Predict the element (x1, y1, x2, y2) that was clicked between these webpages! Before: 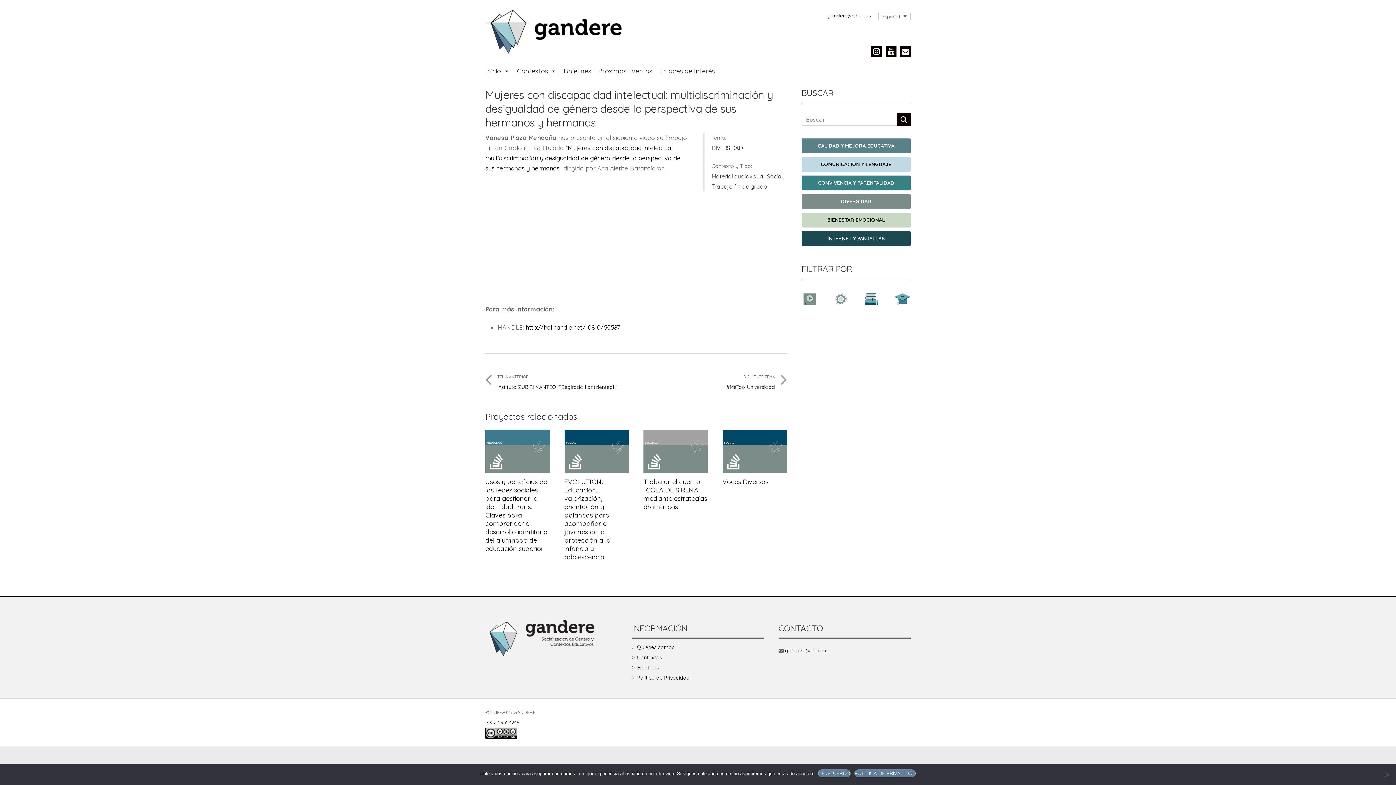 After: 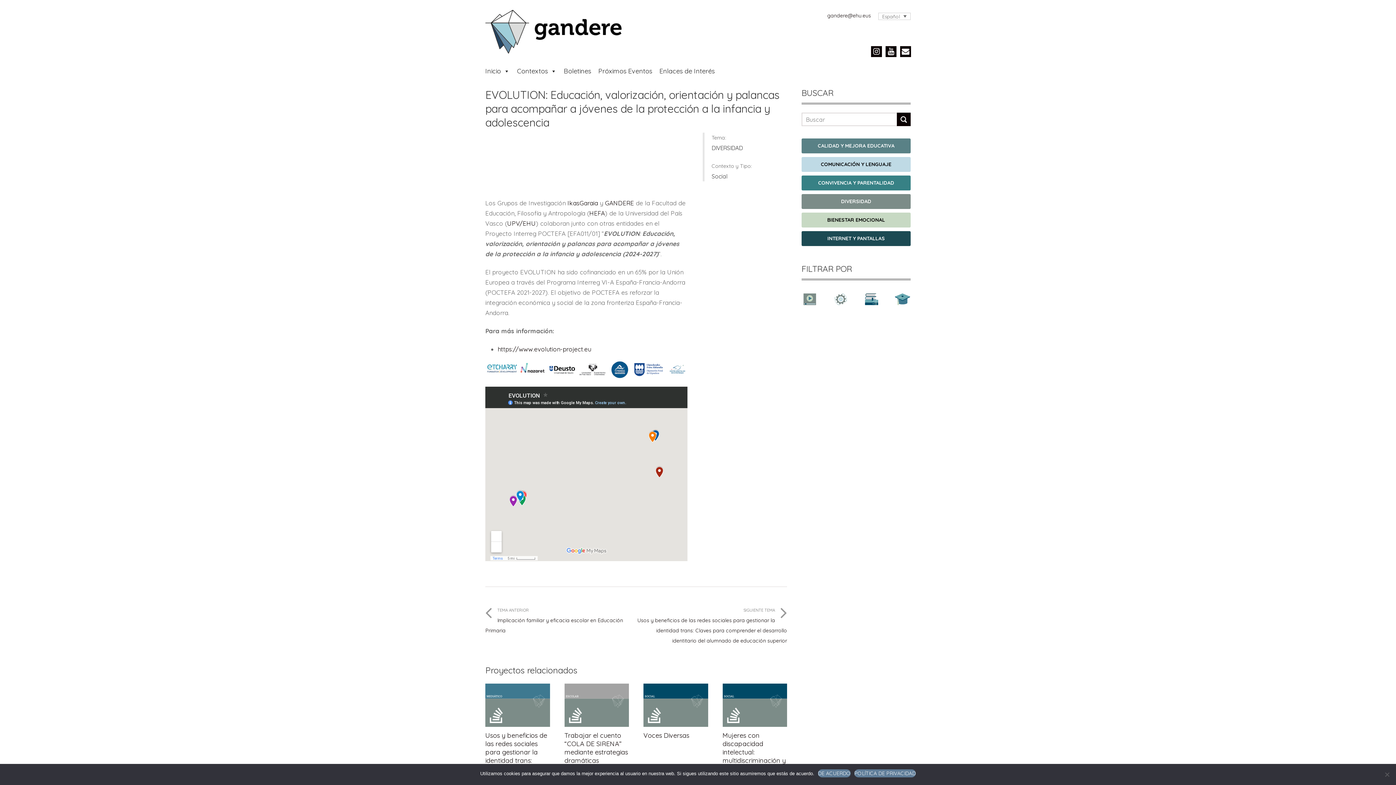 Action: bbox: (564, 447, 629, 454)